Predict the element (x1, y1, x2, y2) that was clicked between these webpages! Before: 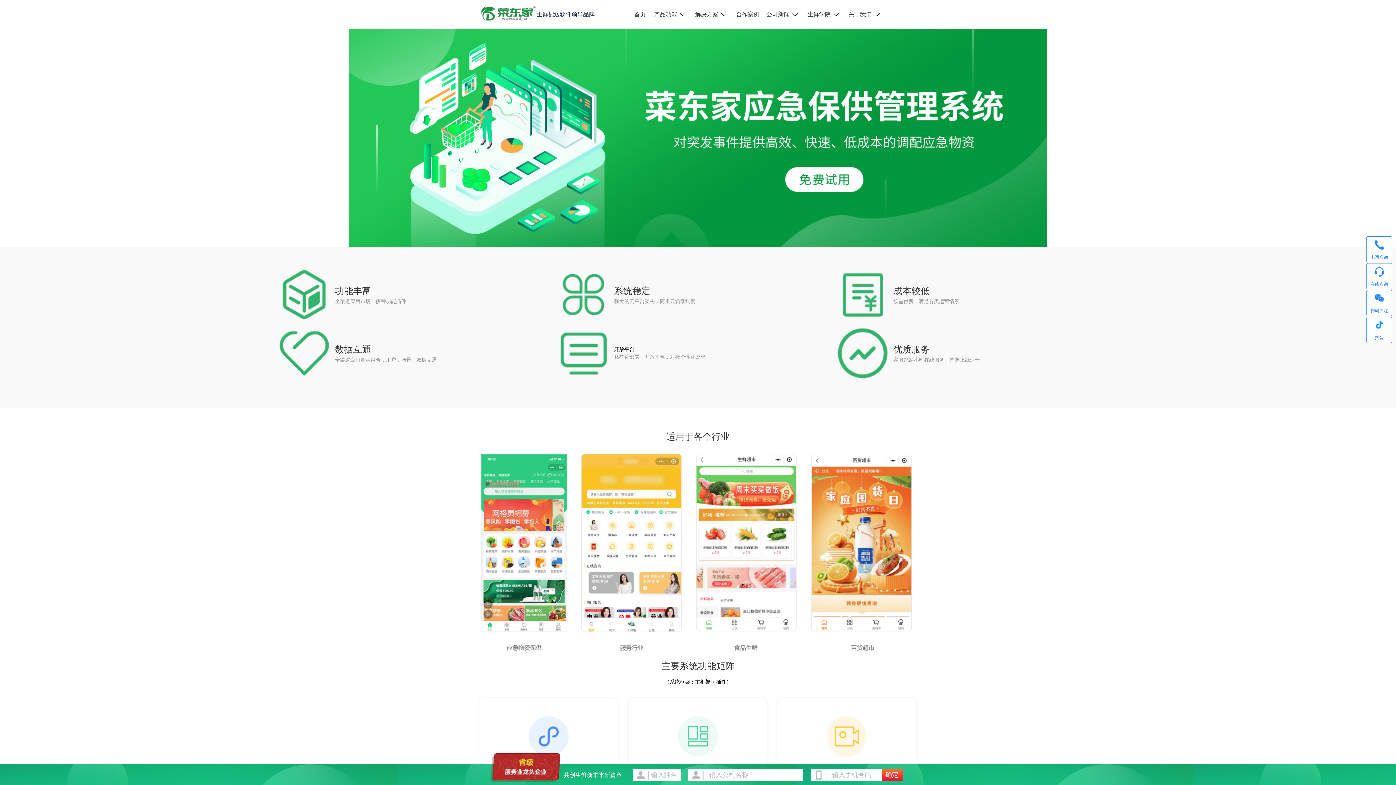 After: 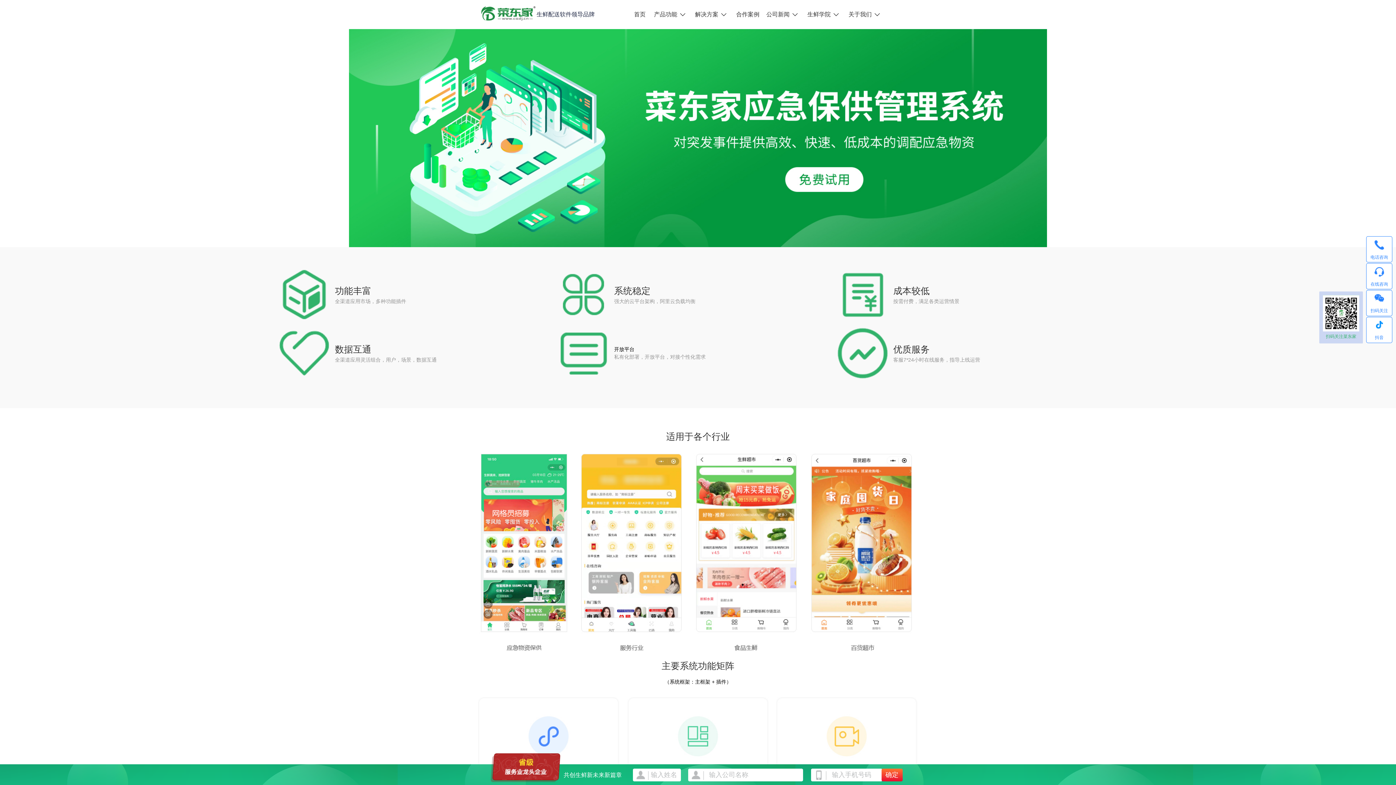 Action: label: 扫码关注 bbox: (1368, 292, 1390, 314)